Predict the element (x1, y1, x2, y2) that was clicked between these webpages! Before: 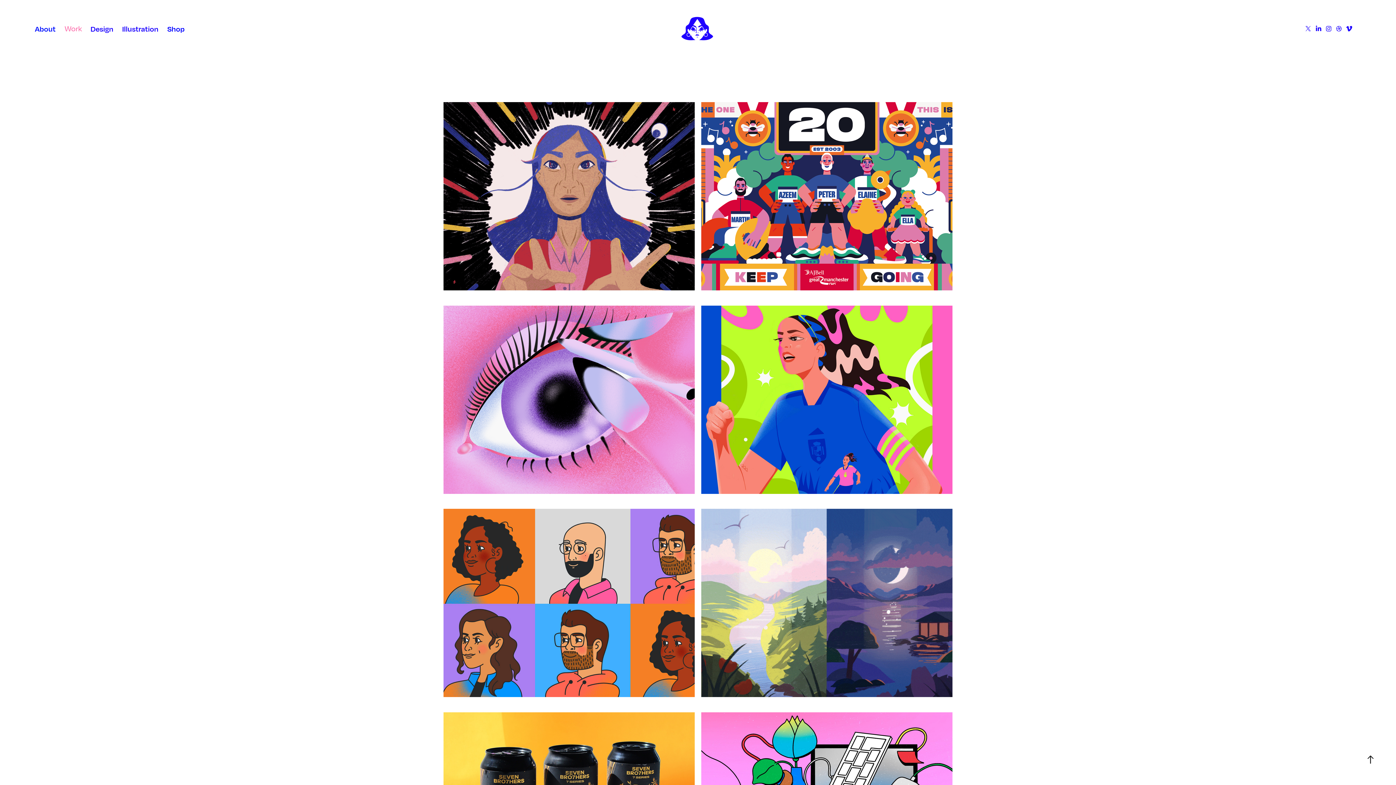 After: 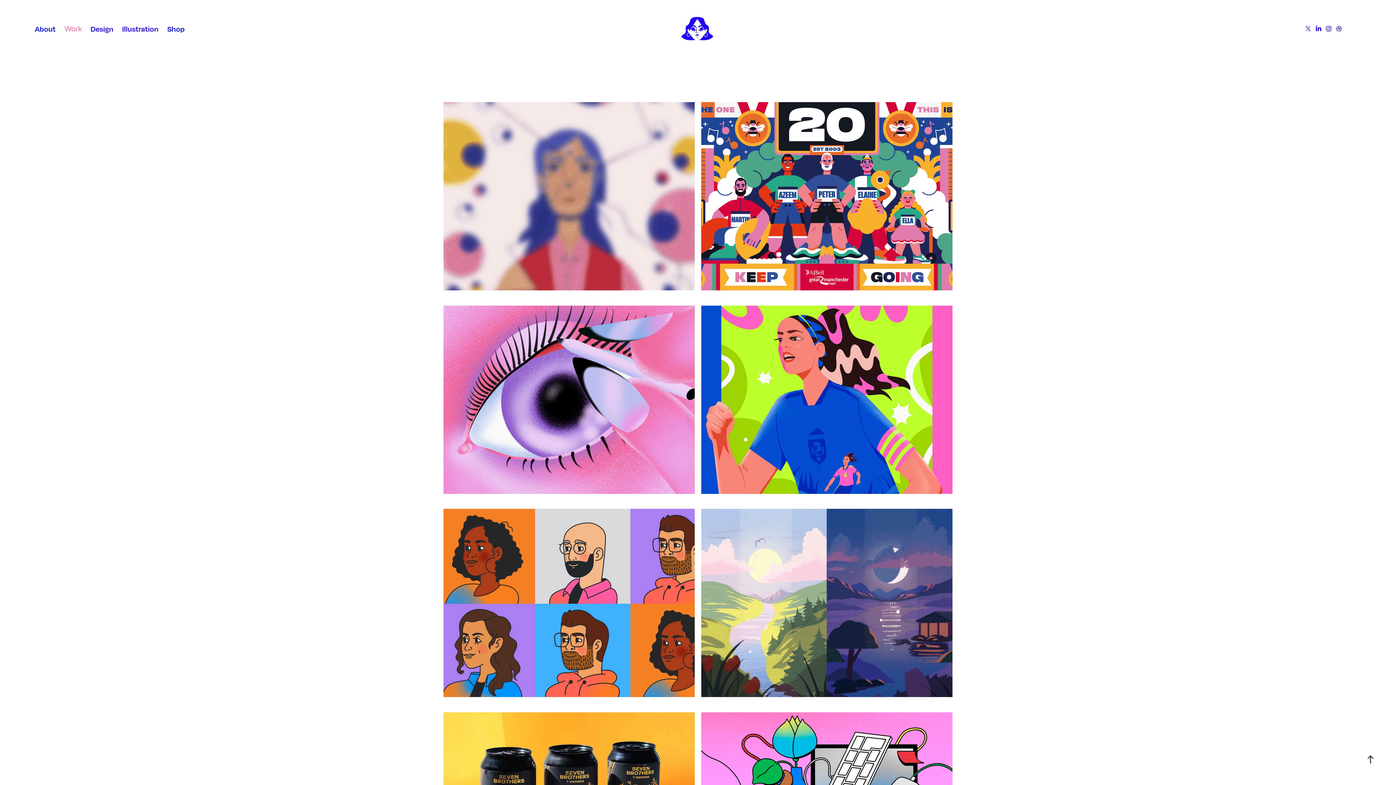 Action: bbox: (1344, 23, 1354, 33)